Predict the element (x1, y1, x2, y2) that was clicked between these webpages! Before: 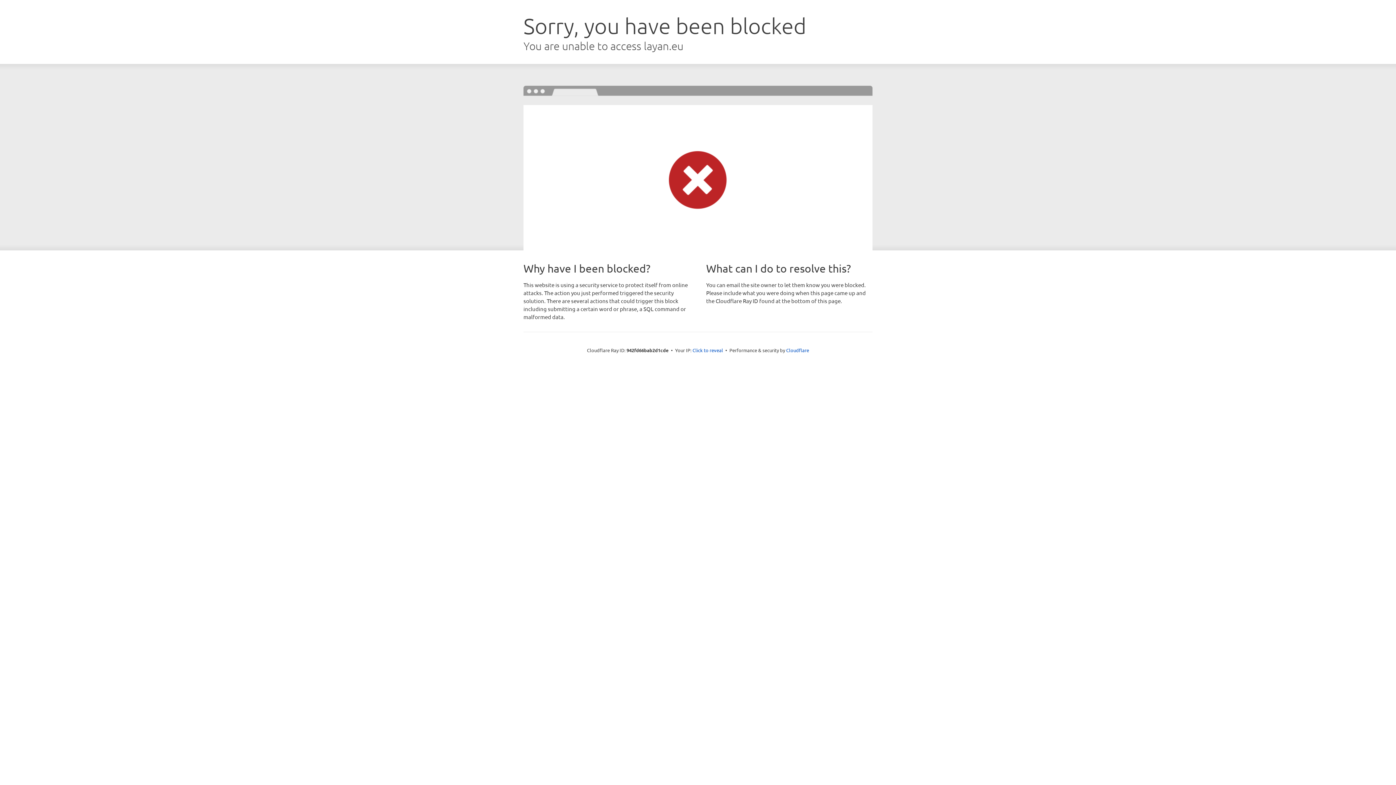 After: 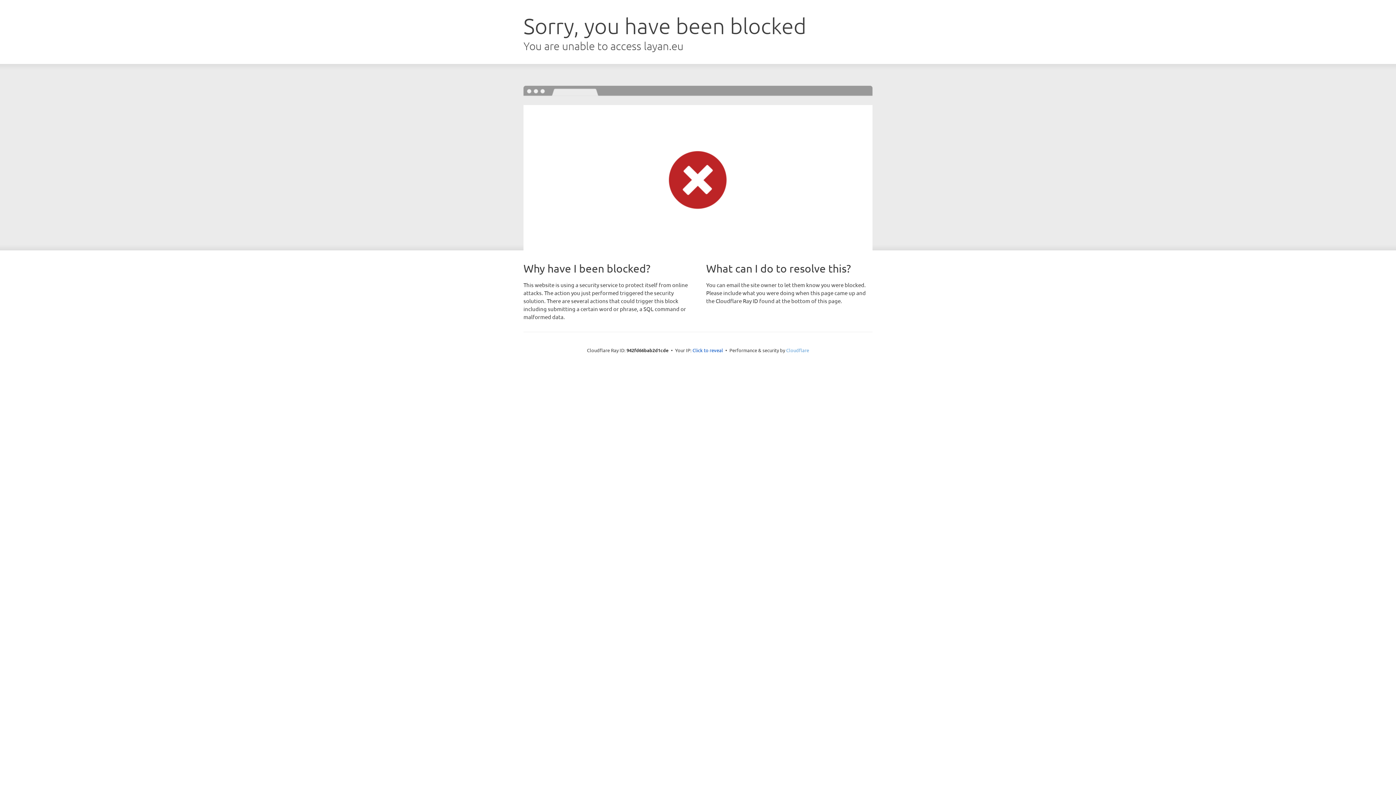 Action: label: Cloudflare bbox: (786, 347, 809, 353)